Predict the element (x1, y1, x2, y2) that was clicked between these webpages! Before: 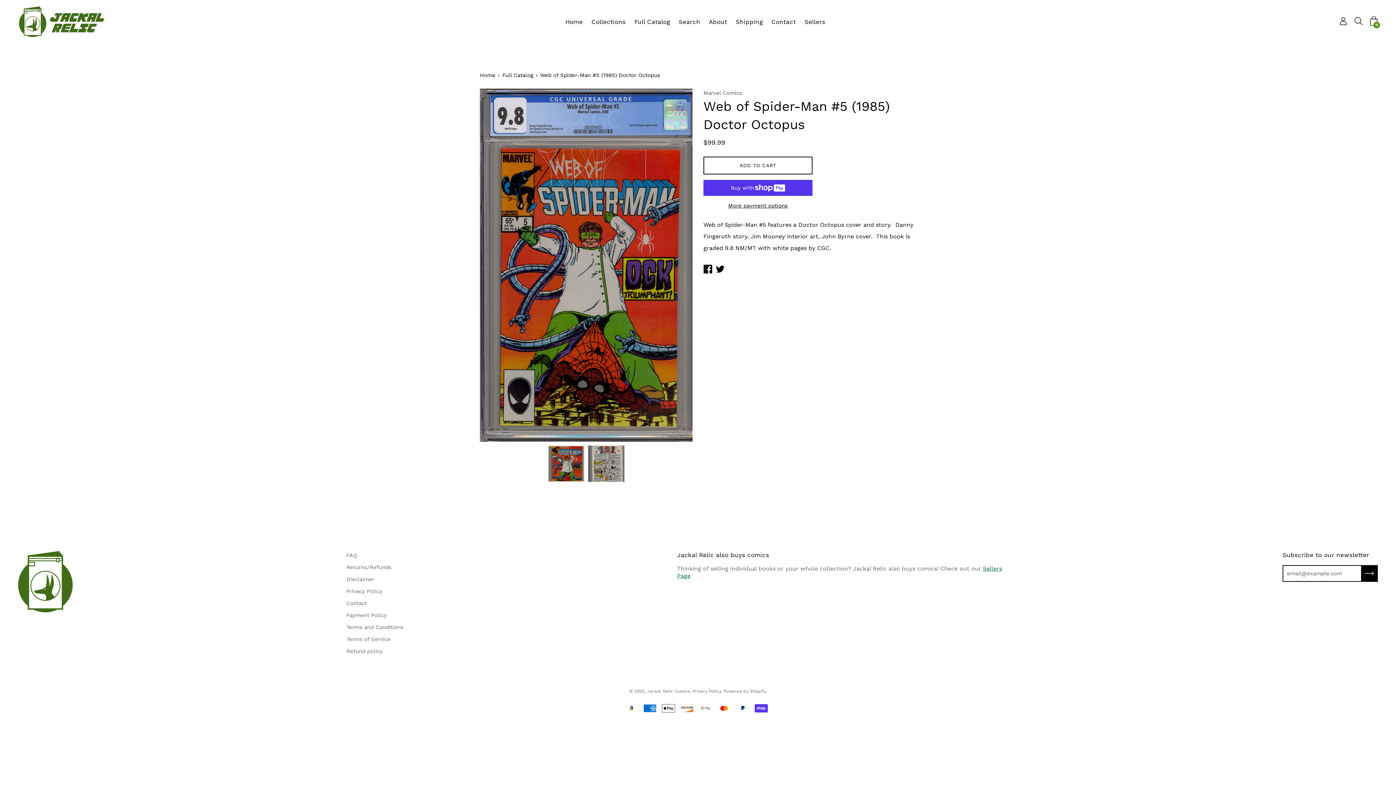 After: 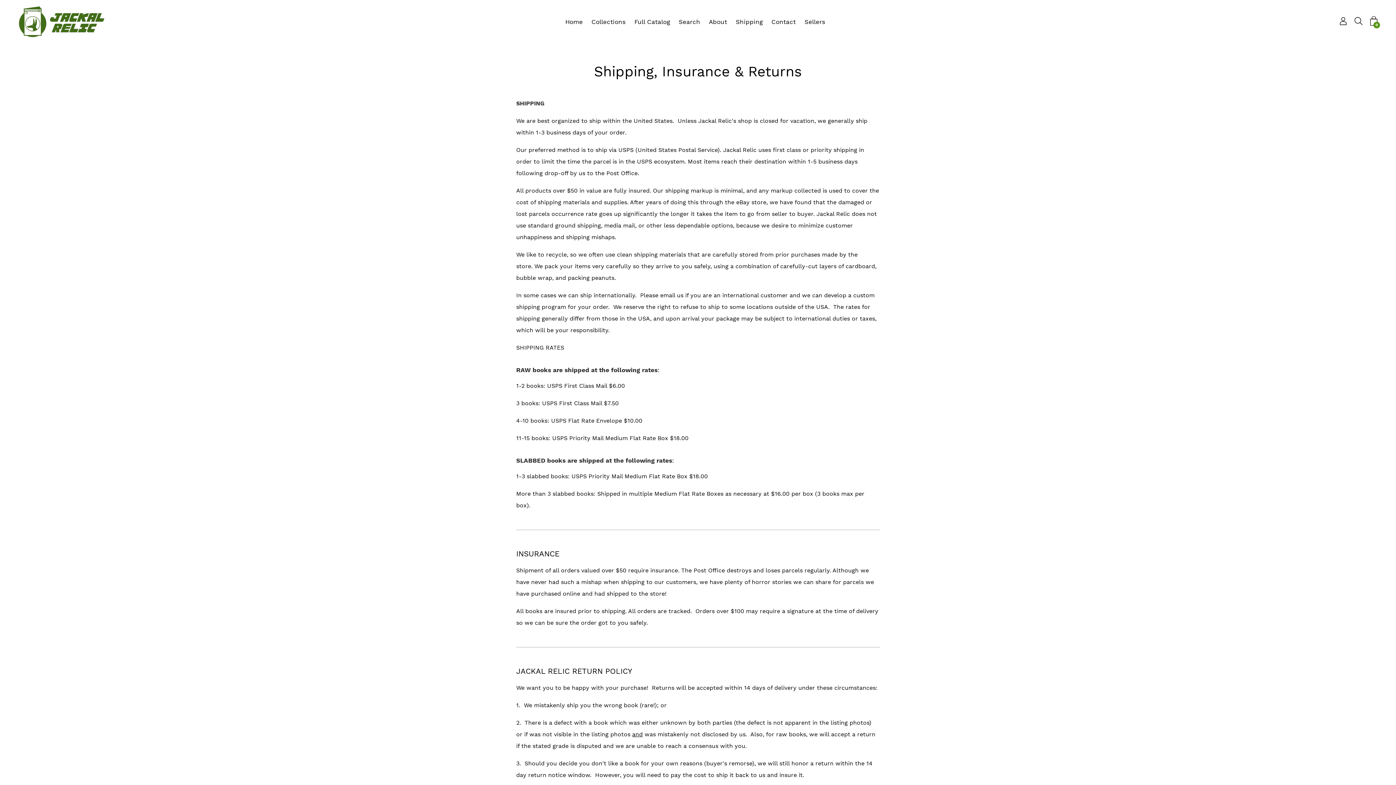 Action: bbox: (346, 564, 391, 571) label: Returns/Refunds